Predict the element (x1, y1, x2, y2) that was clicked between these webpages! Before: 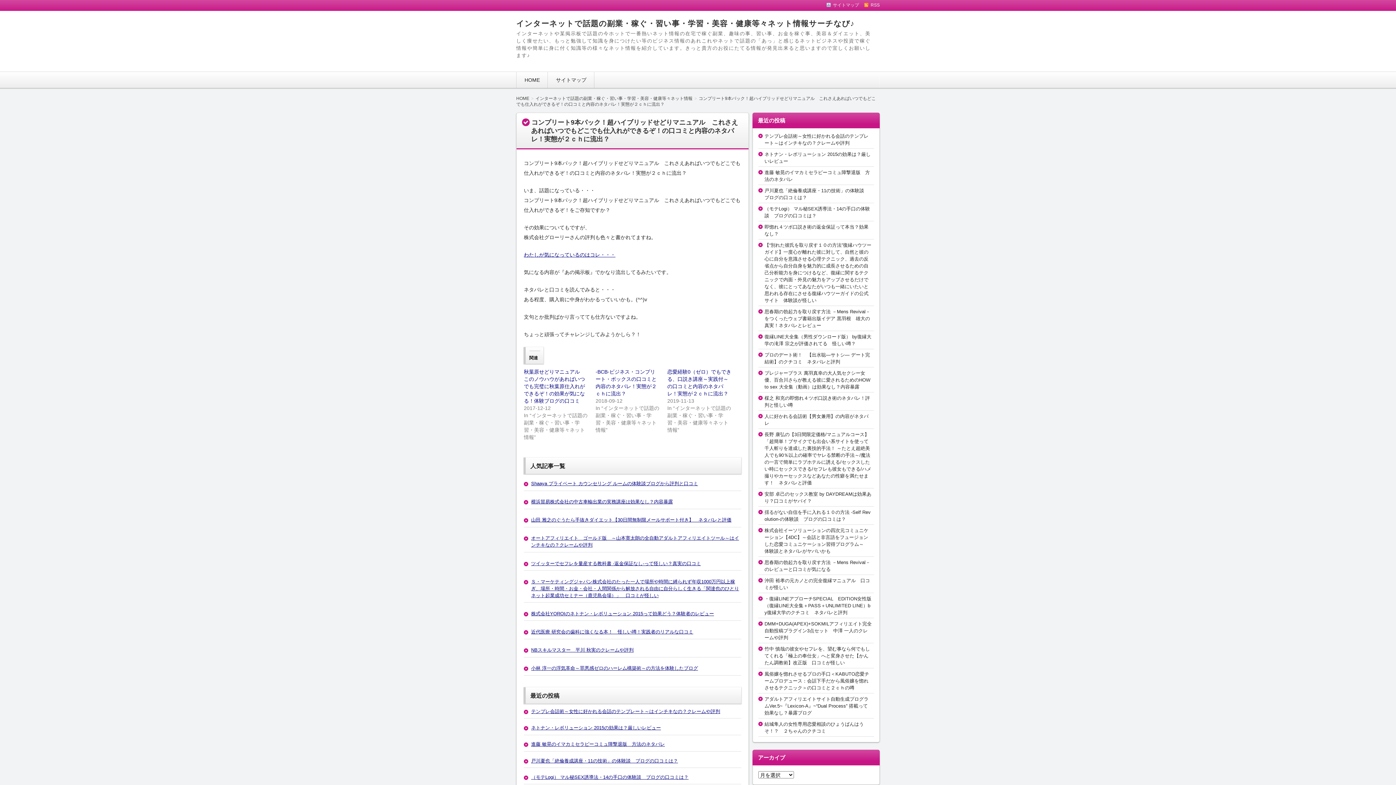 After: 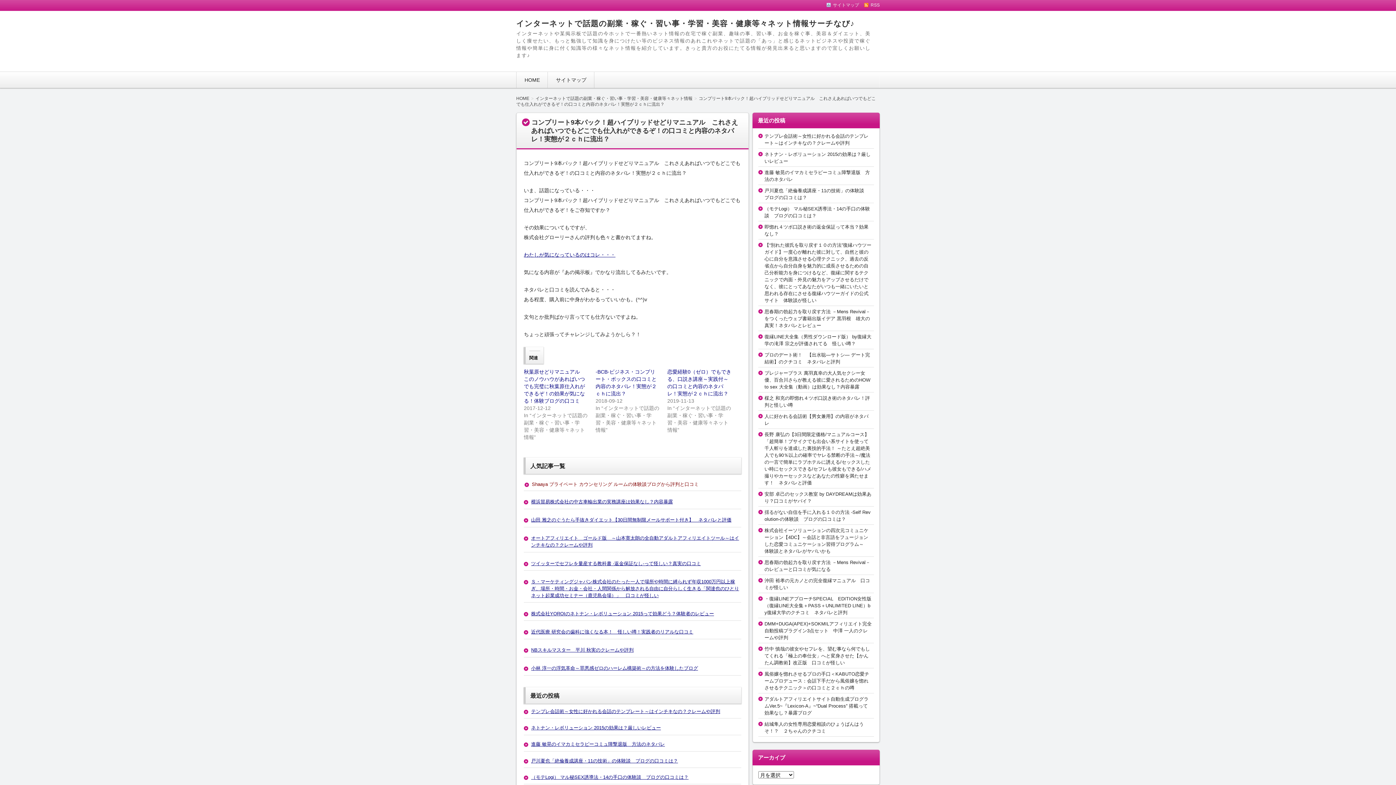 Action: label: Shaaya プライベート カウンセリング ルームの体験談ブログから評判と口コミ bbox: (531, 481, 698, 486)